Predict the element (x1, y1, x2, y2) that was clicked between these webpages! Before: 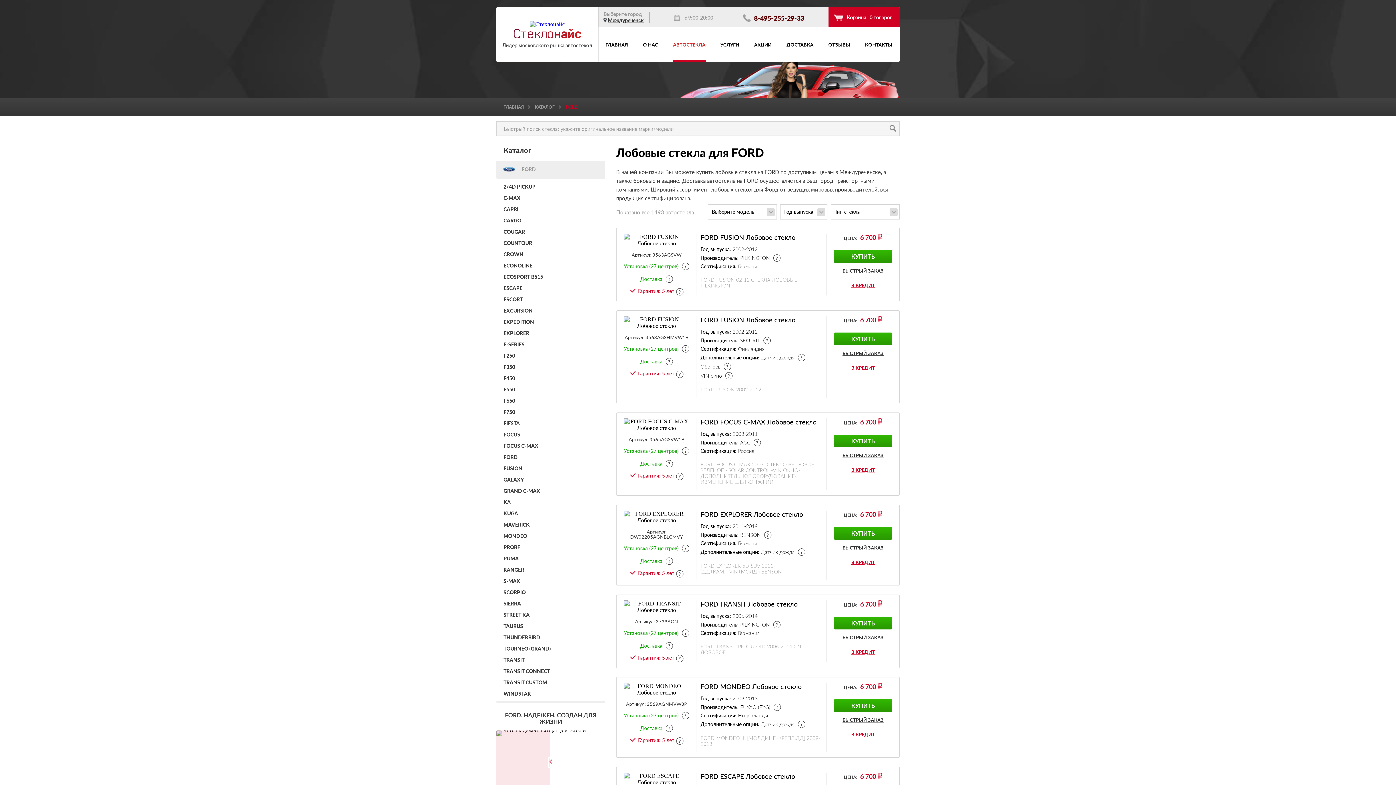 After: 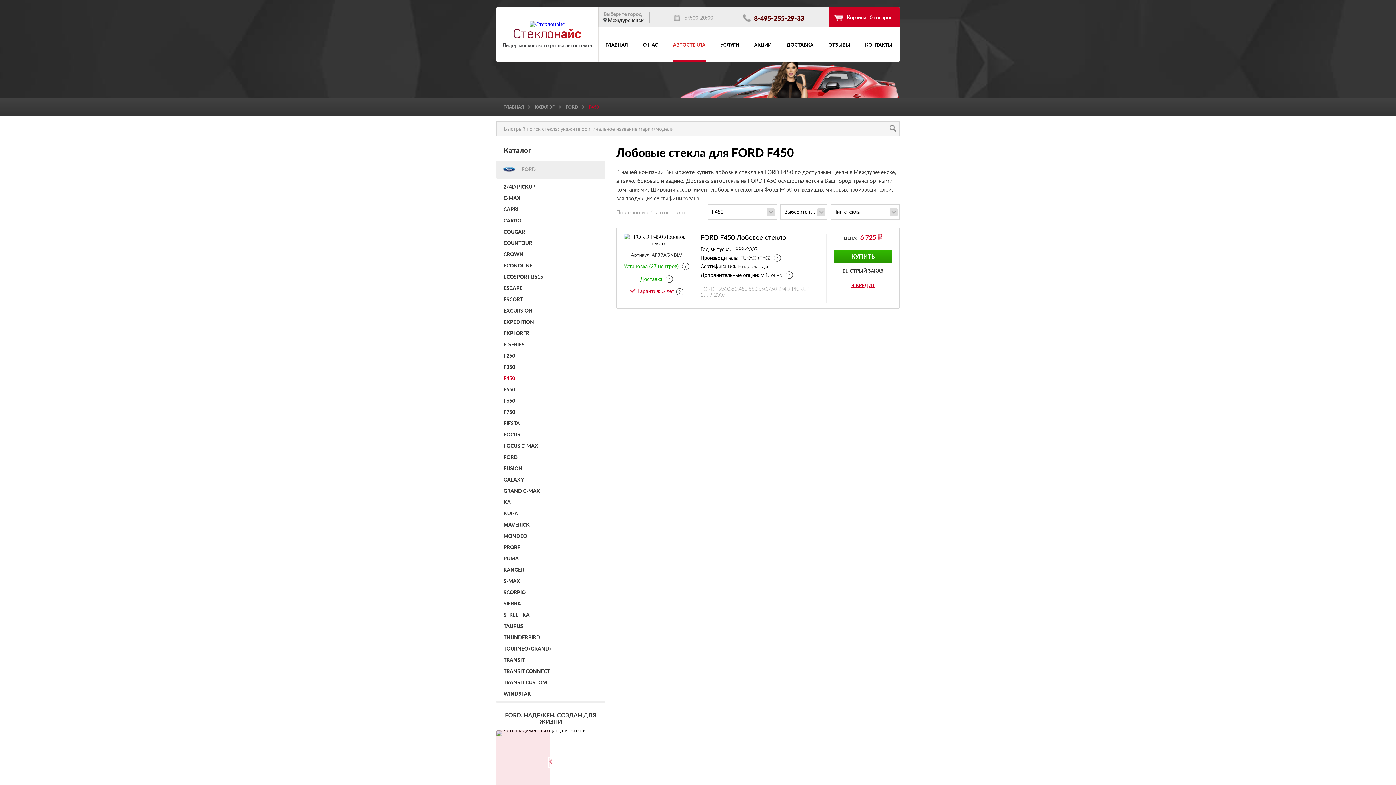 Action: bbox: (503, 376, 605, 381) label: F450